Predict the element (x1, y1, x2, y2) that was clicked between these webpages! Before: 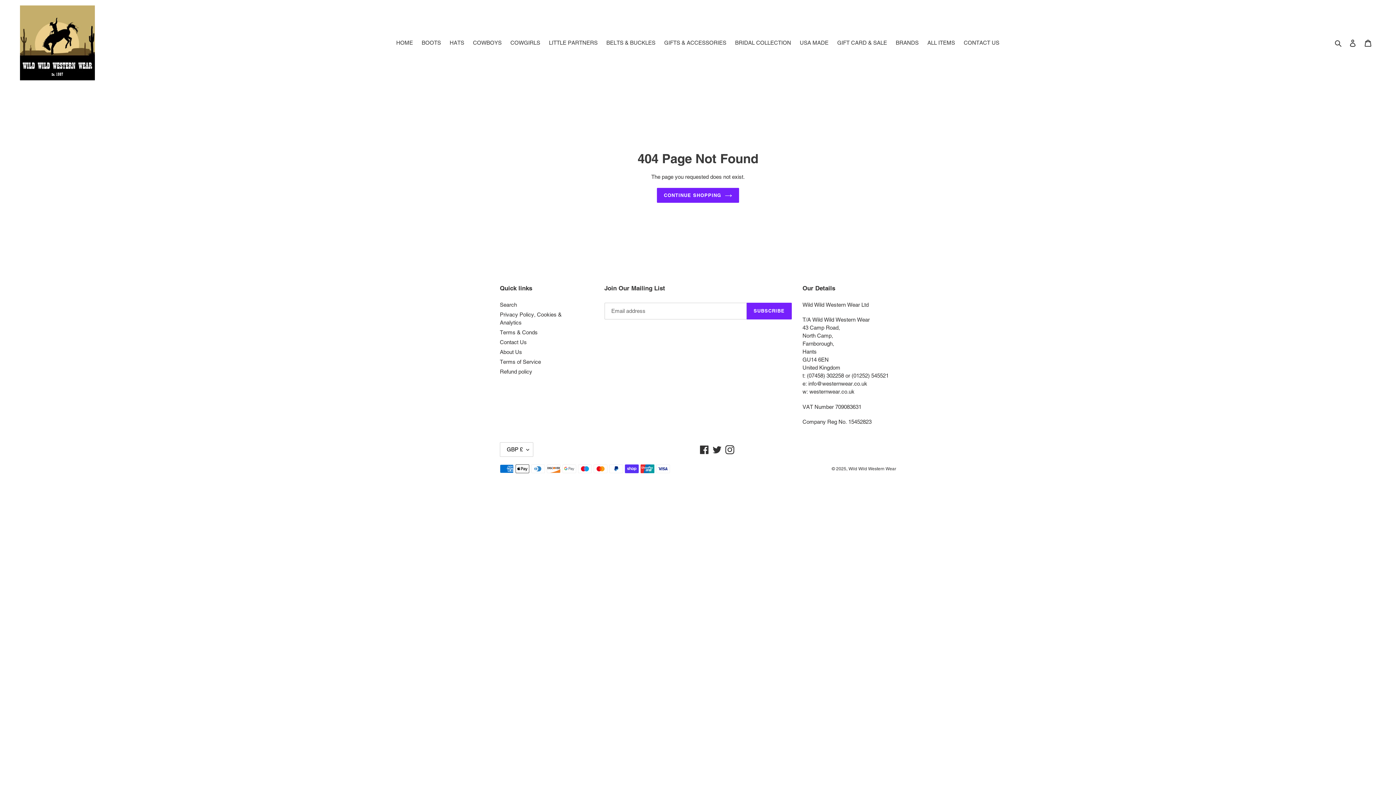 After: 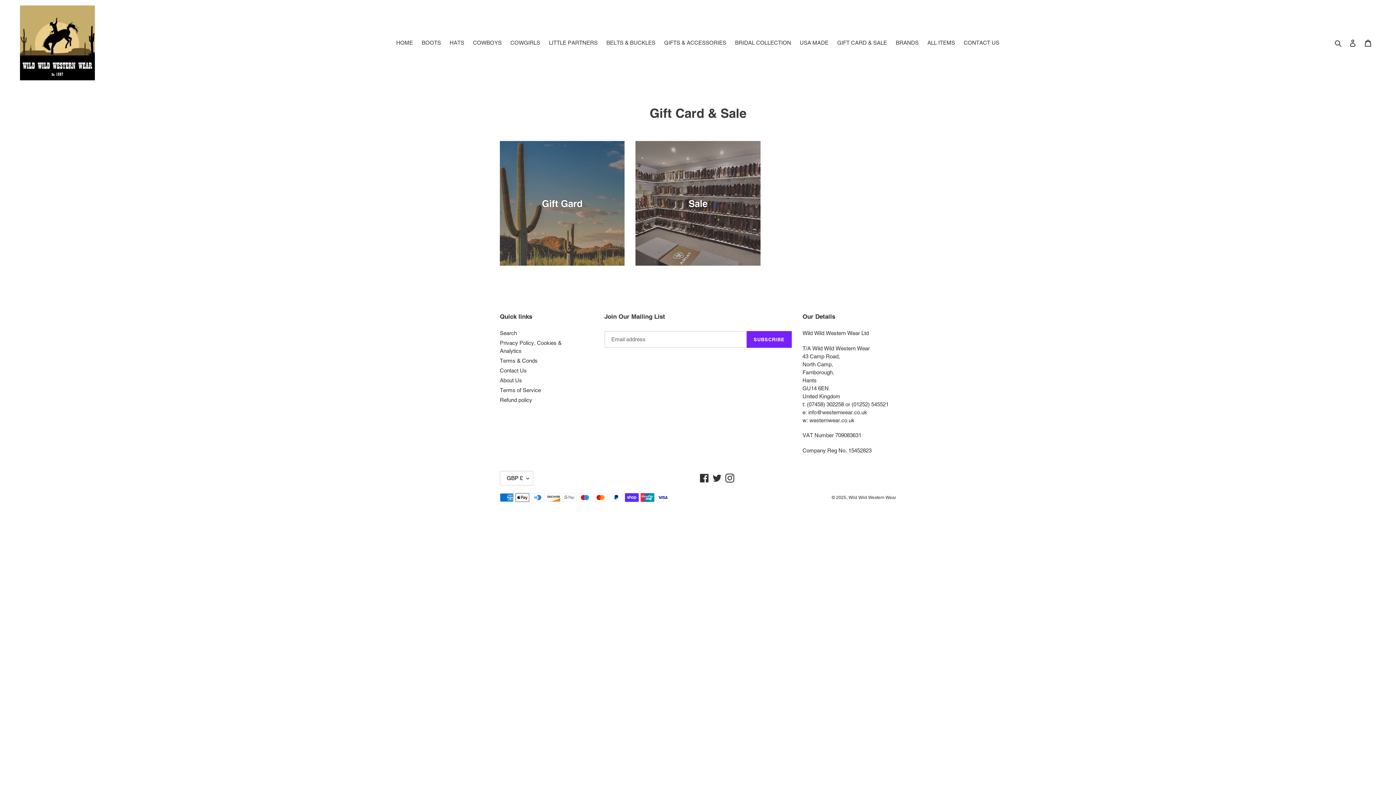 Action: bbox: (833, 37, 890, 48) label: GIFT CARD & SALE